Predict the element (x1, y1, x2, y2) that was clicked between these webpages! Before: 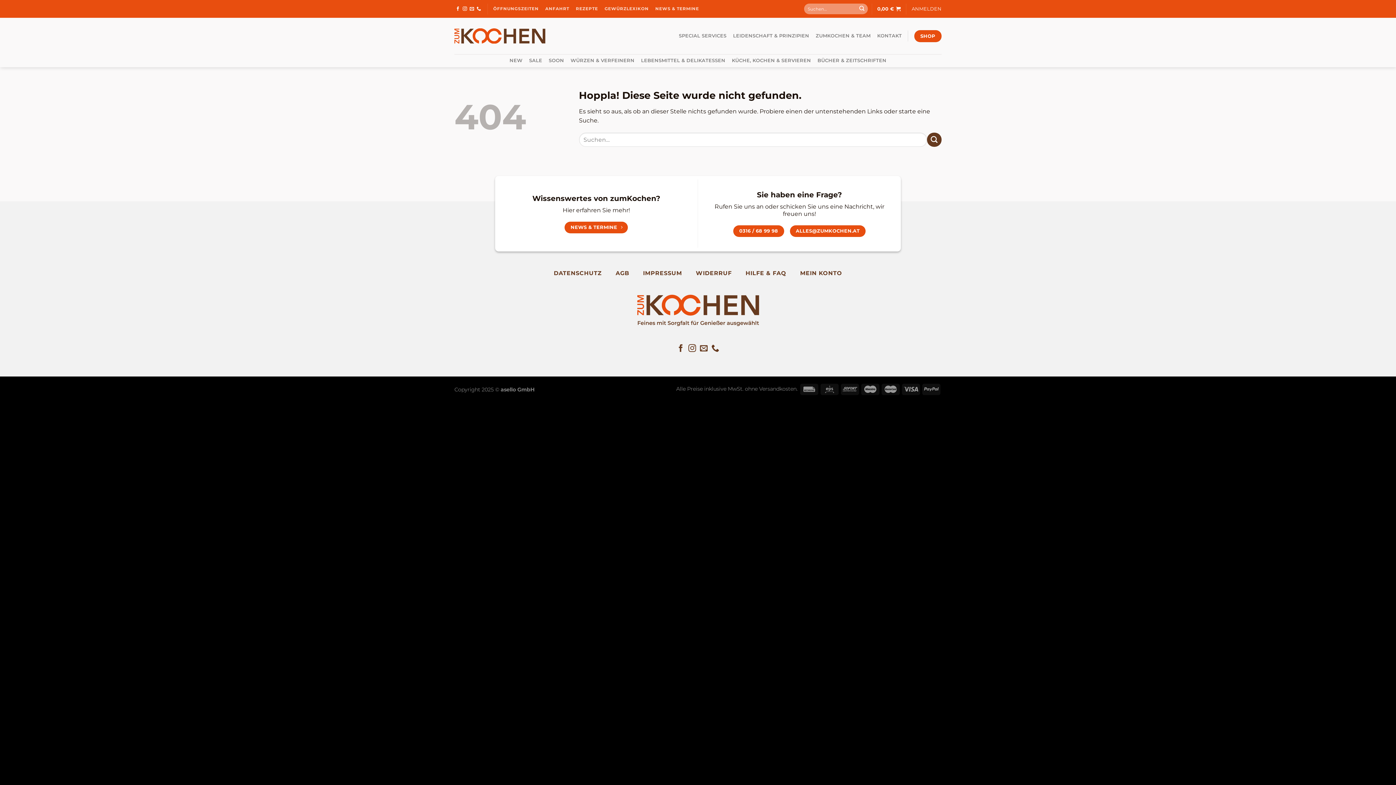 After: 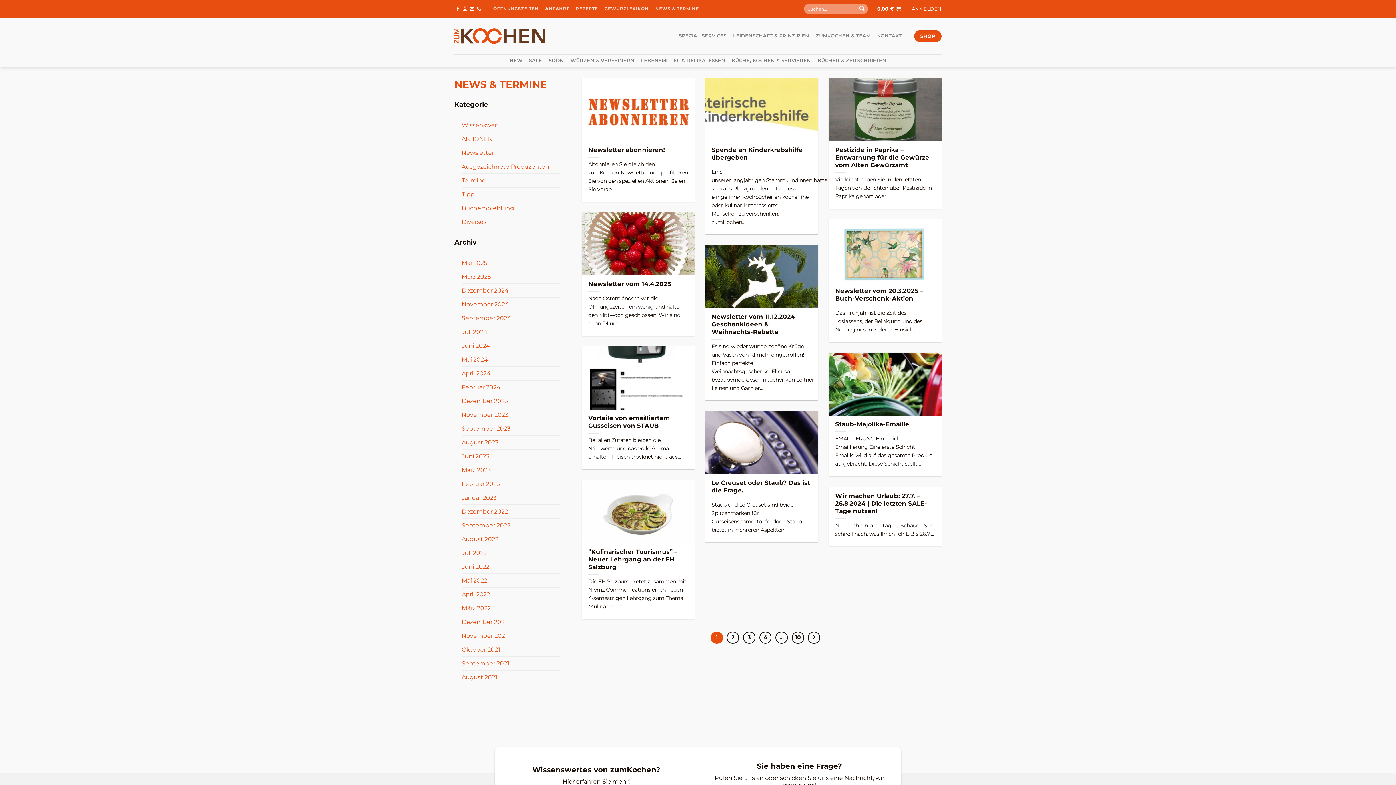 Action: bbox: (564, 221, 628, 233) label: NEWS & TERMINE 